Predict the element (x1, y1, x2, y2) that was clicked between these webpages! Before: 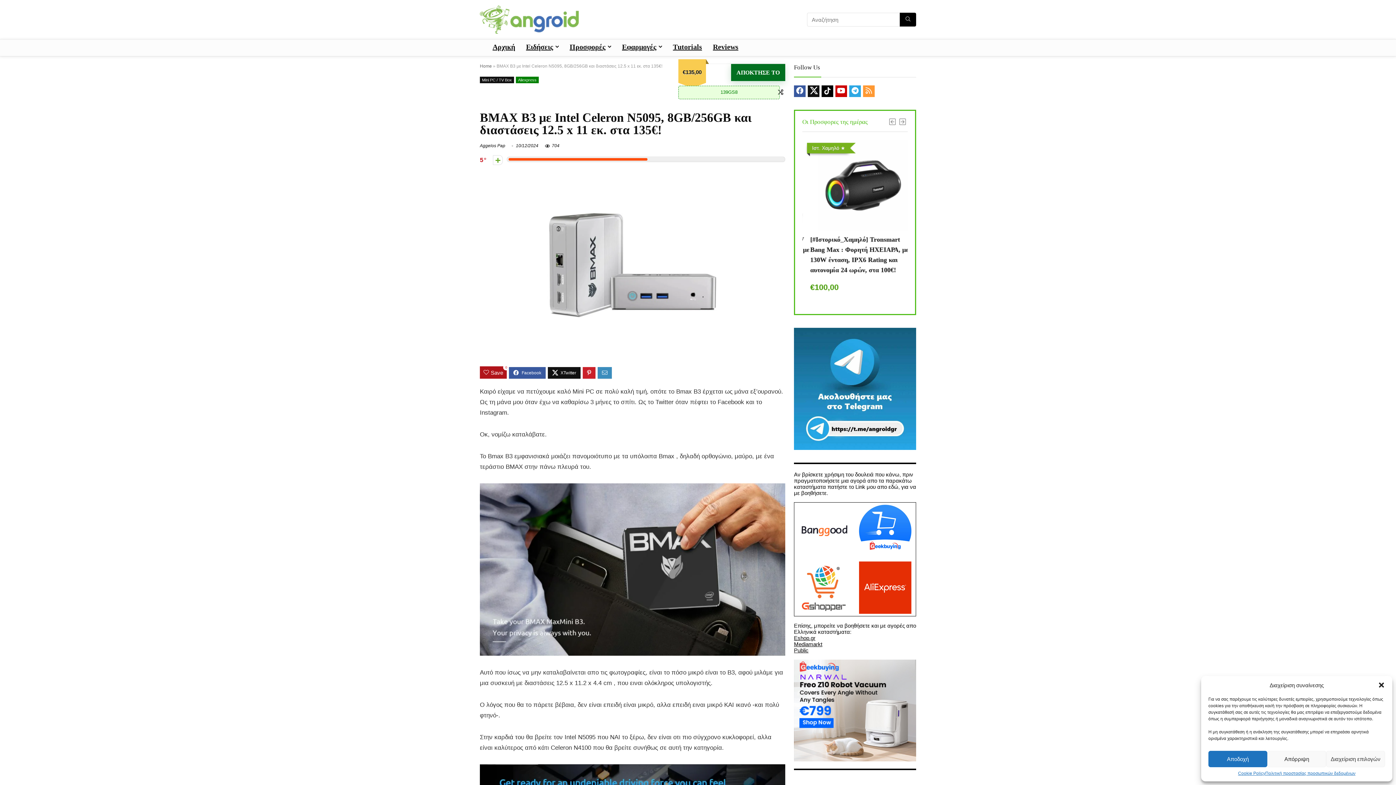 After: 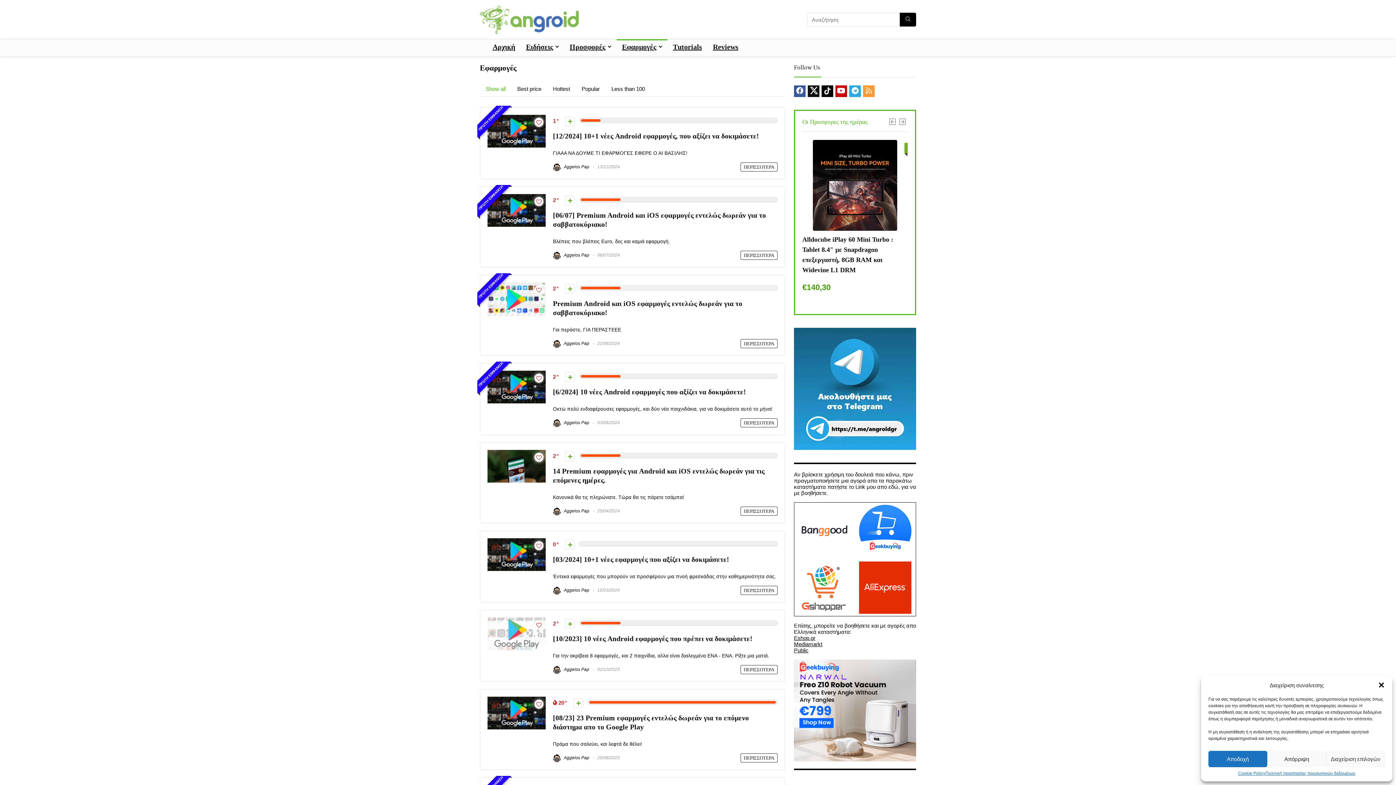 Action: bbox: (616, 39, 667, 56) label: Εφαρμογές